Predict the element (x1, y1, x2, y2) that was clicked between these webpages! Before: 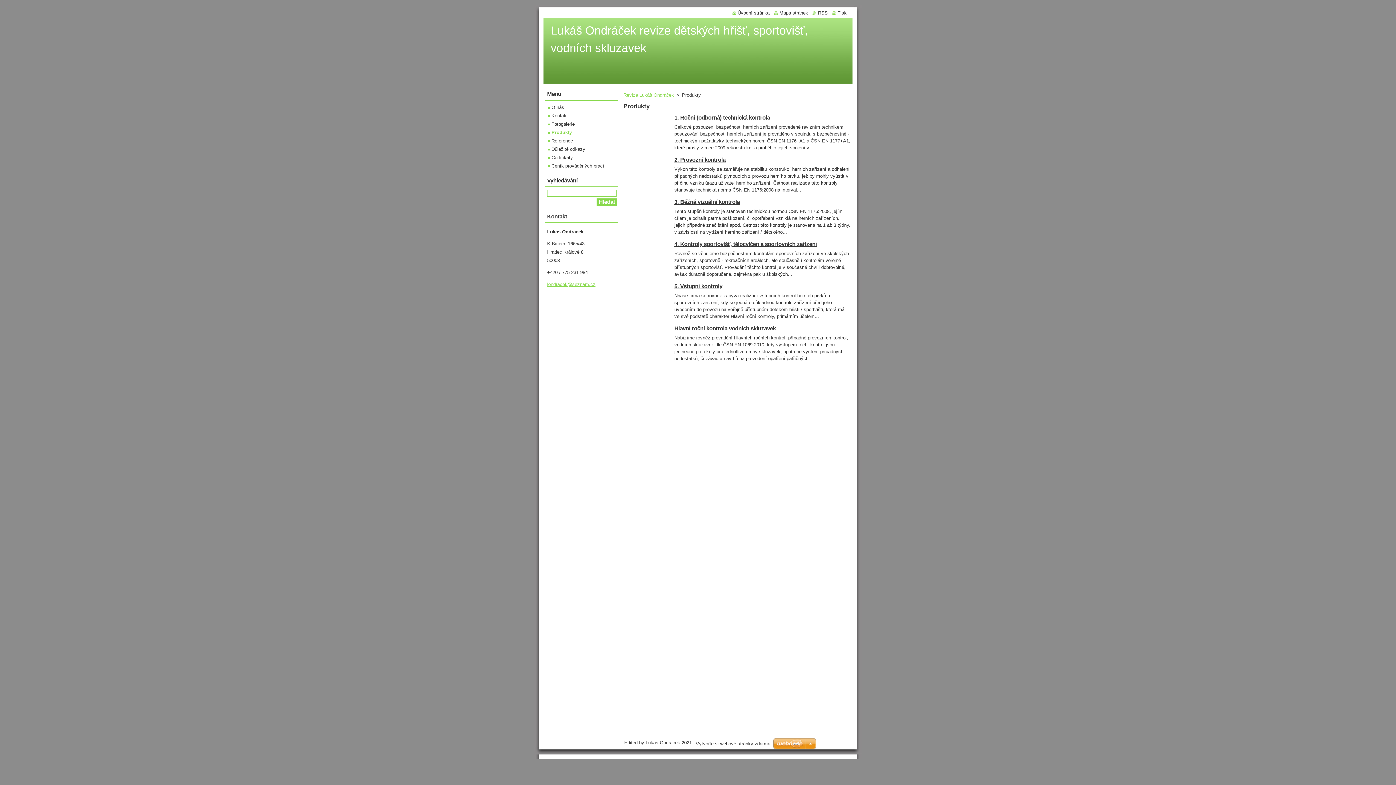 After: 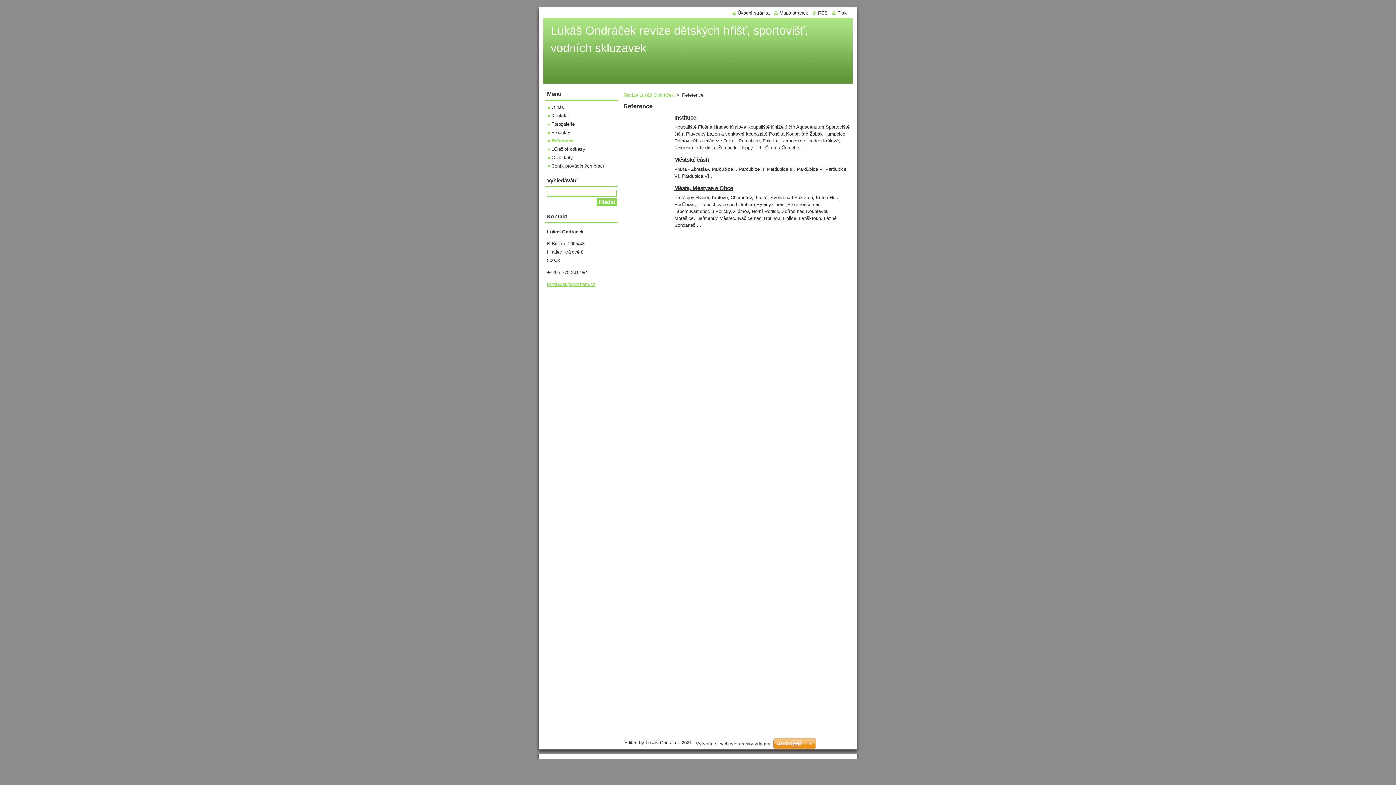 Action: label: Reference bbox: (548, 138, 573, 143)